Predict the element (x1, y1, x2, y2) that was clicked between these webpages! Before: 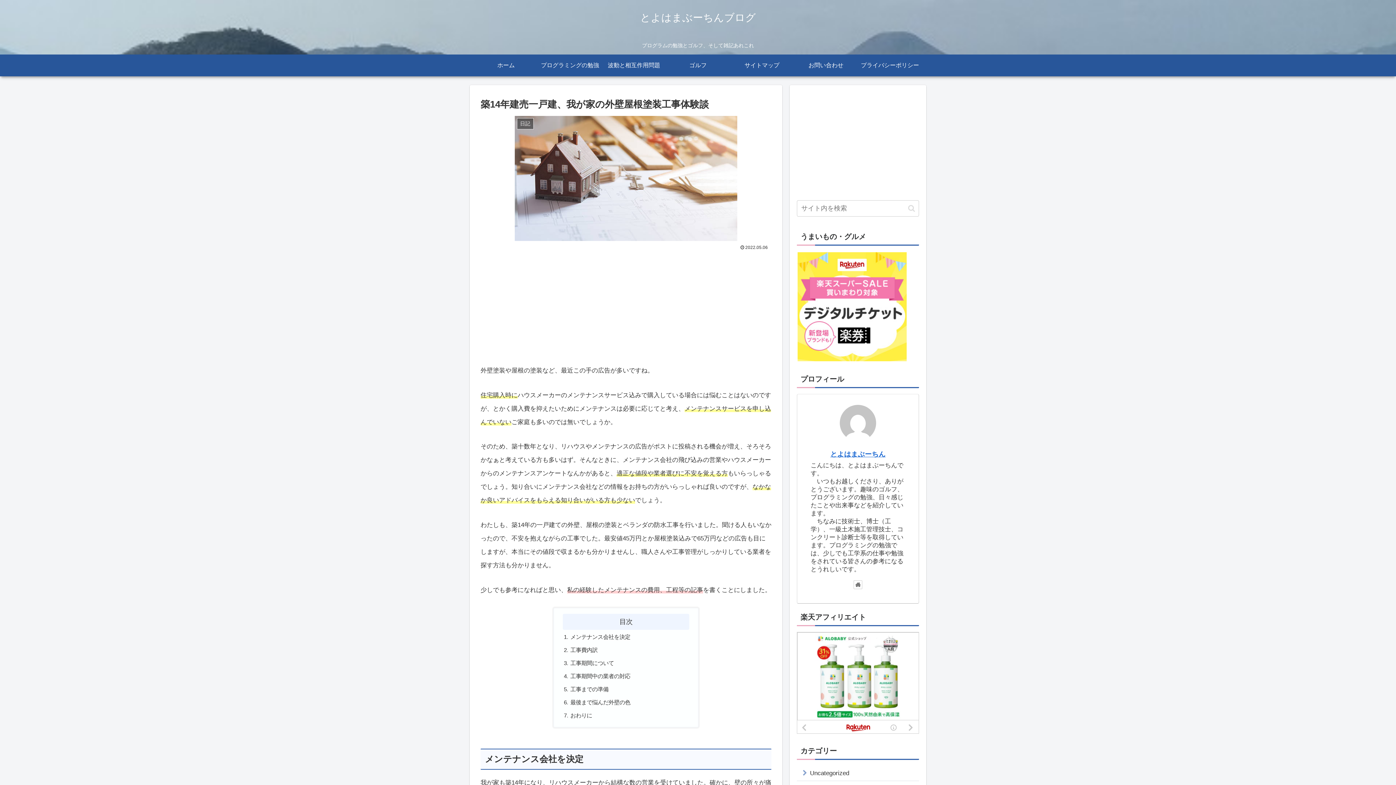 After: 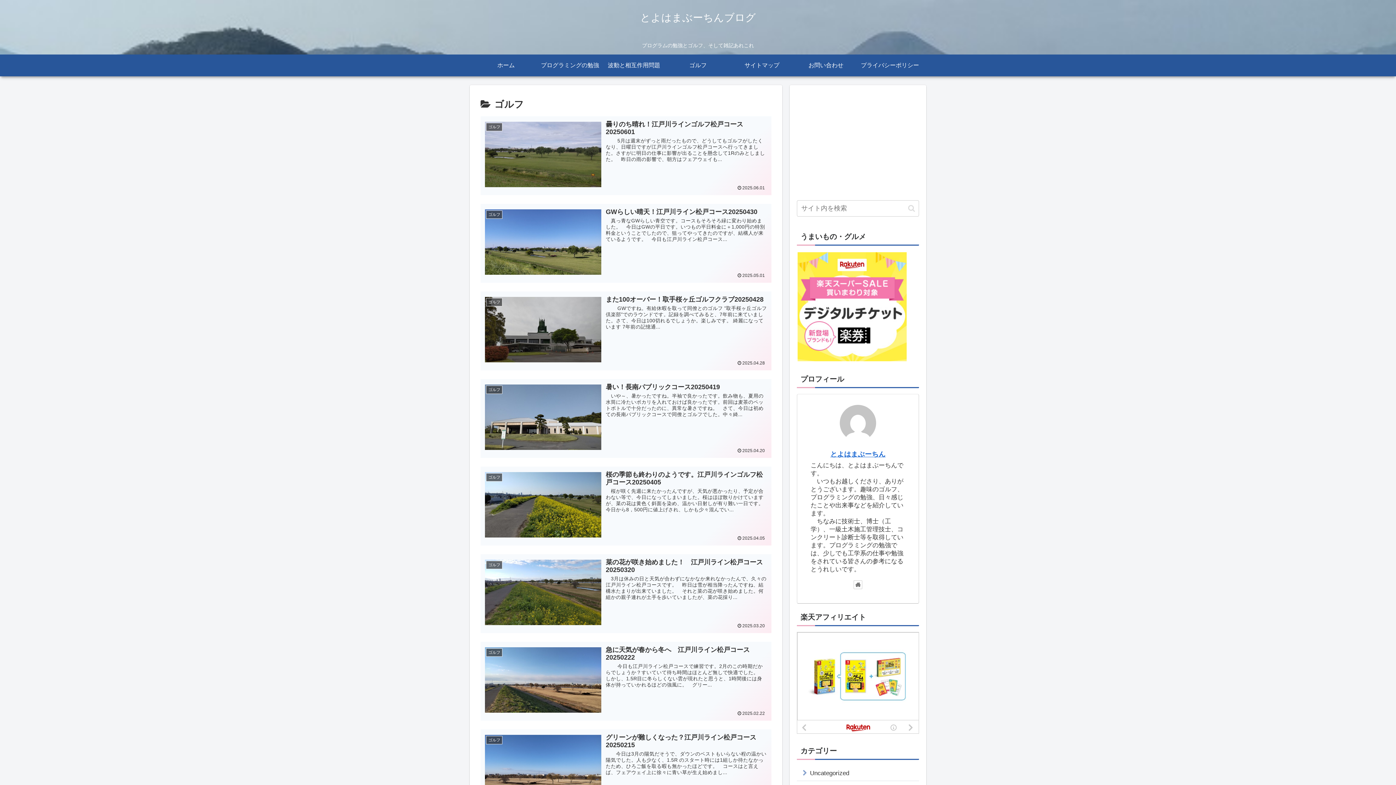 Action: bbox: (666, 54, 730, 76) label: ゴルフ